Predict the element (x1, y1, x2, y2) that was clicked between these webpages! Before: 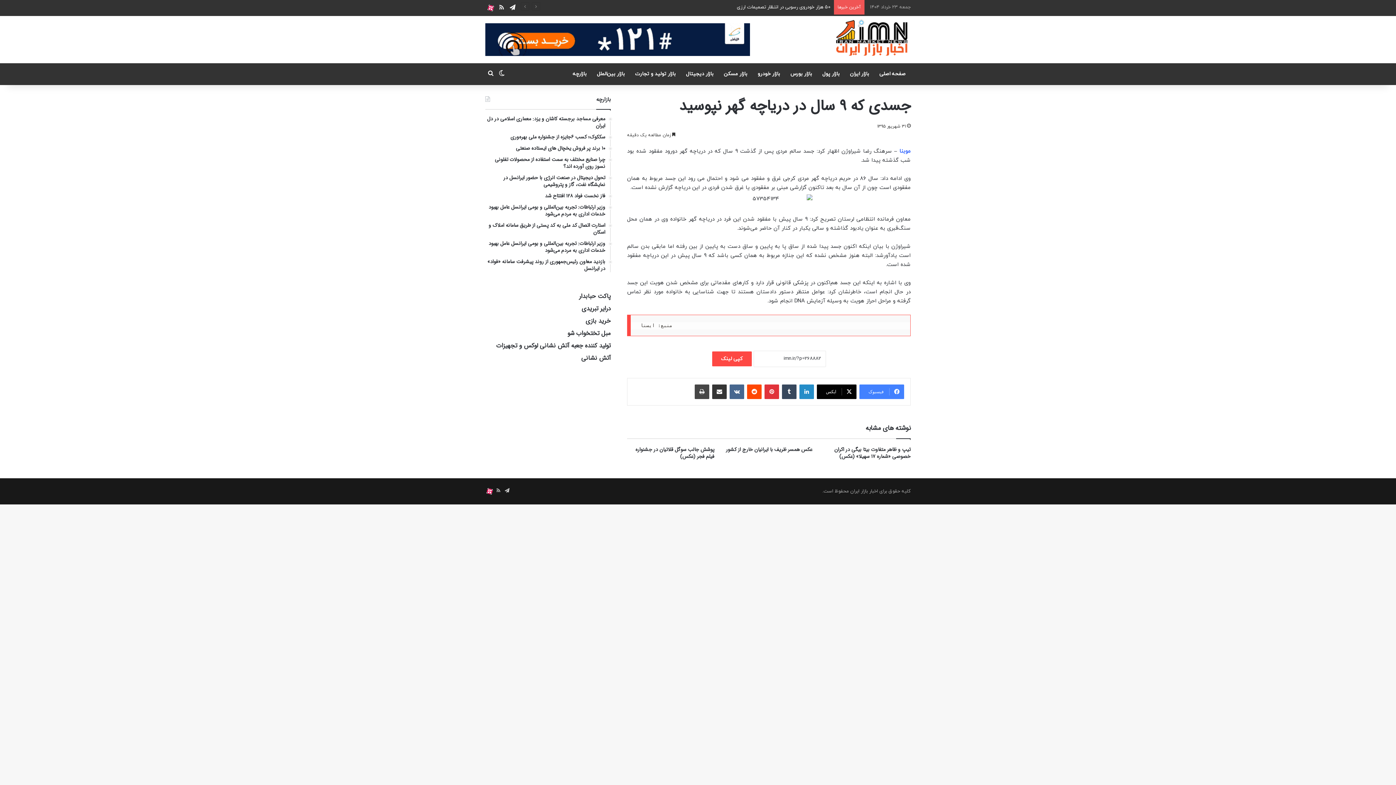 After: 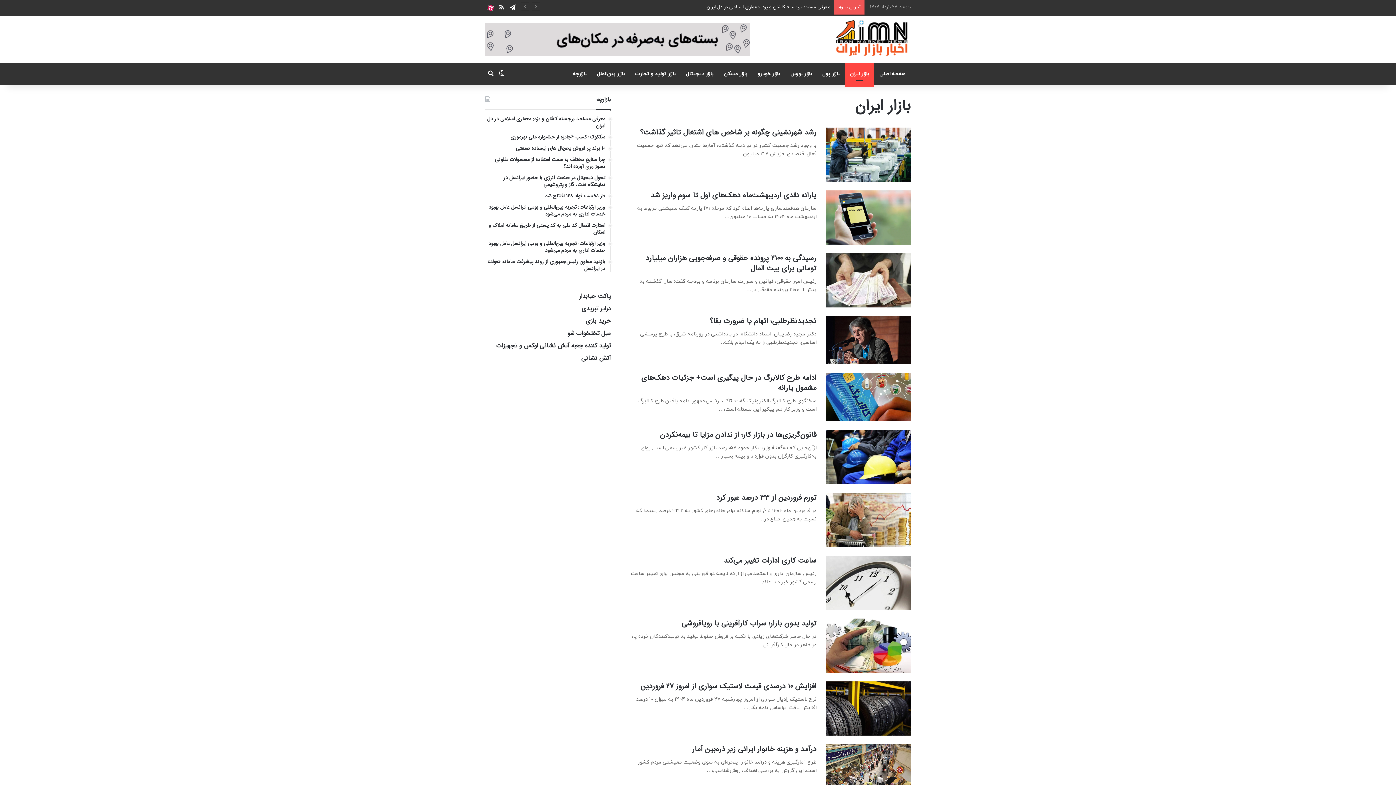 Action: label: بازار ایران bbox: (845, 63, 874, 85)